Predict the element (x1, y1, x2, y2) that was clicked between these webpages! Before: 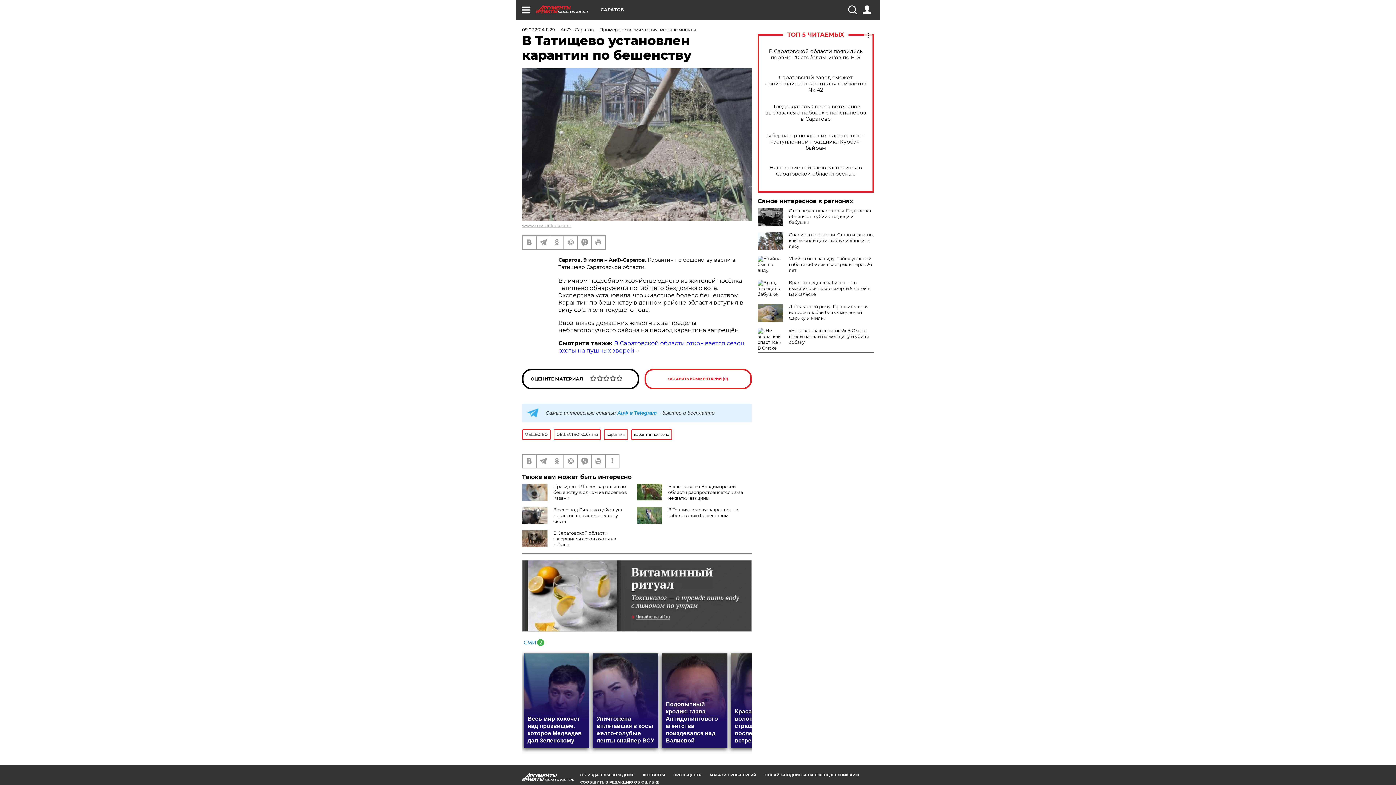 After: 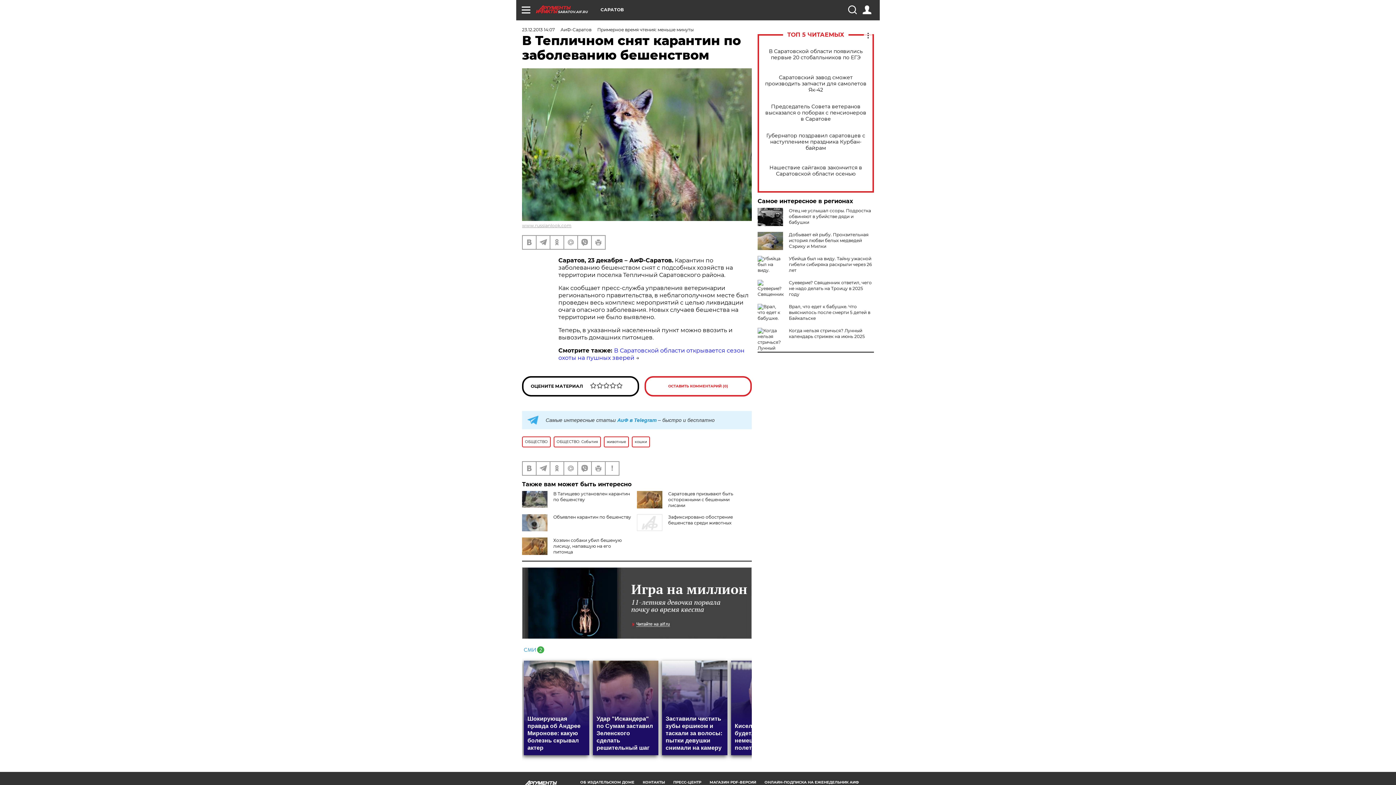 Action: bbox: (668, 507, 738, 518) label: В Тепличном снят карантин по заболеванию бешенством